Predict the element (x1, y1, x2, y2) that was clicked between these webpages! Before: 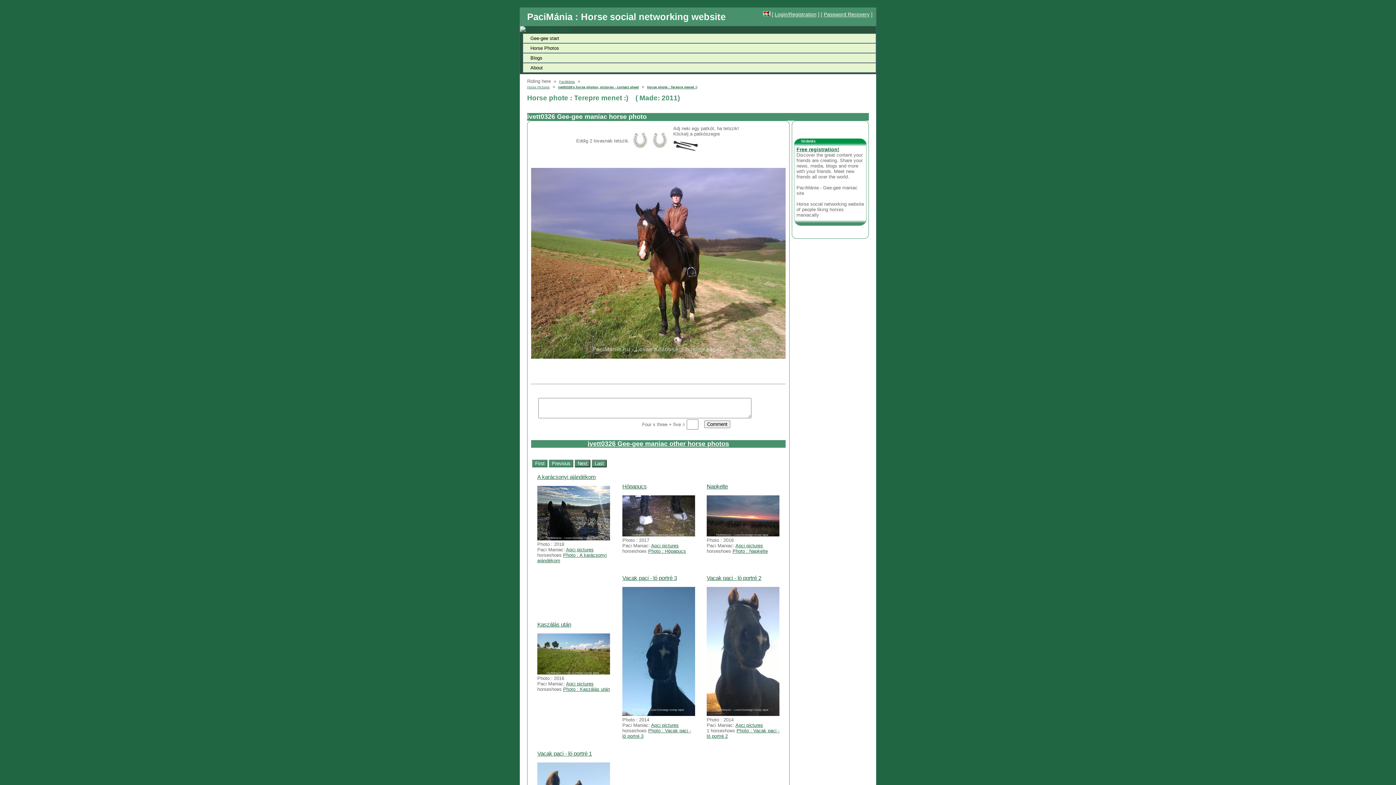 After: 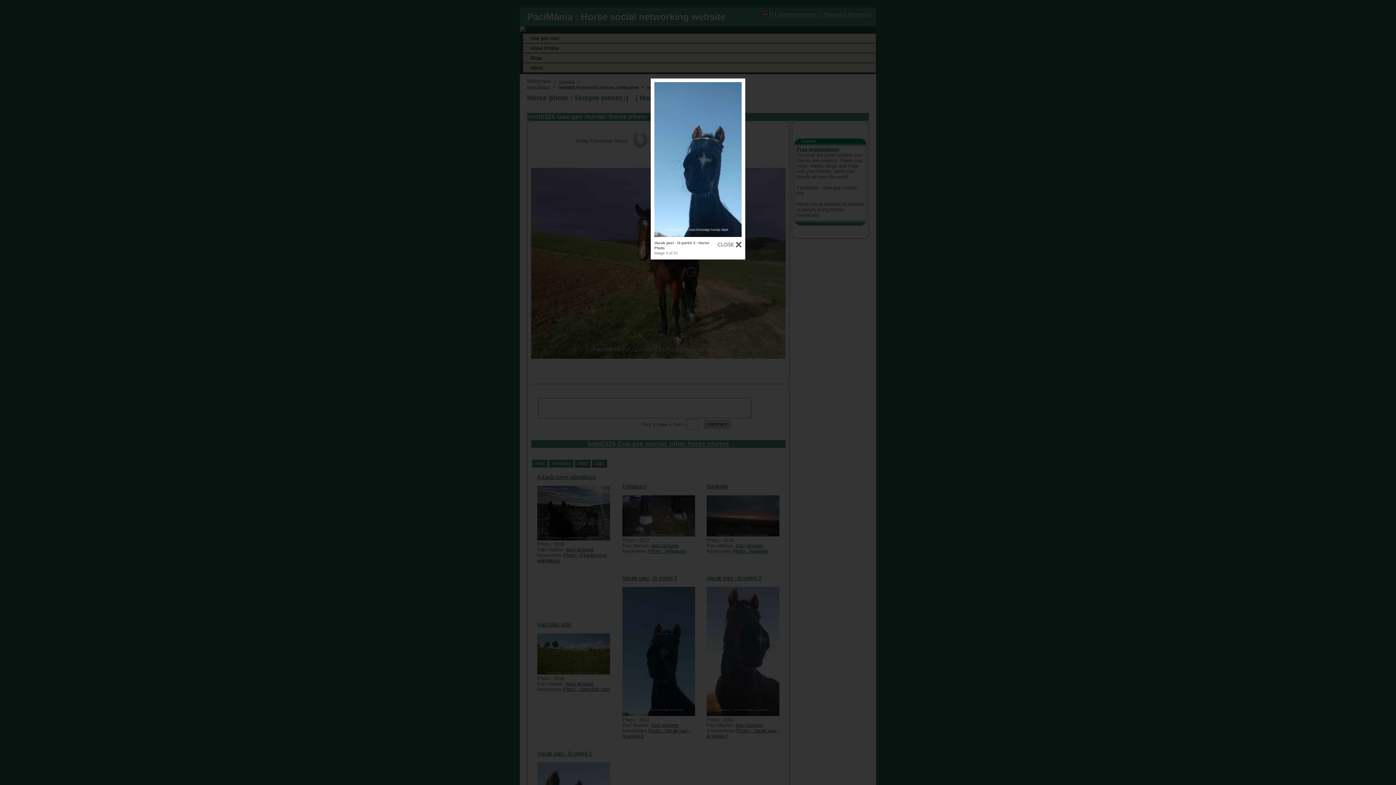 Action: bbox: (622, 712, 695, 717)